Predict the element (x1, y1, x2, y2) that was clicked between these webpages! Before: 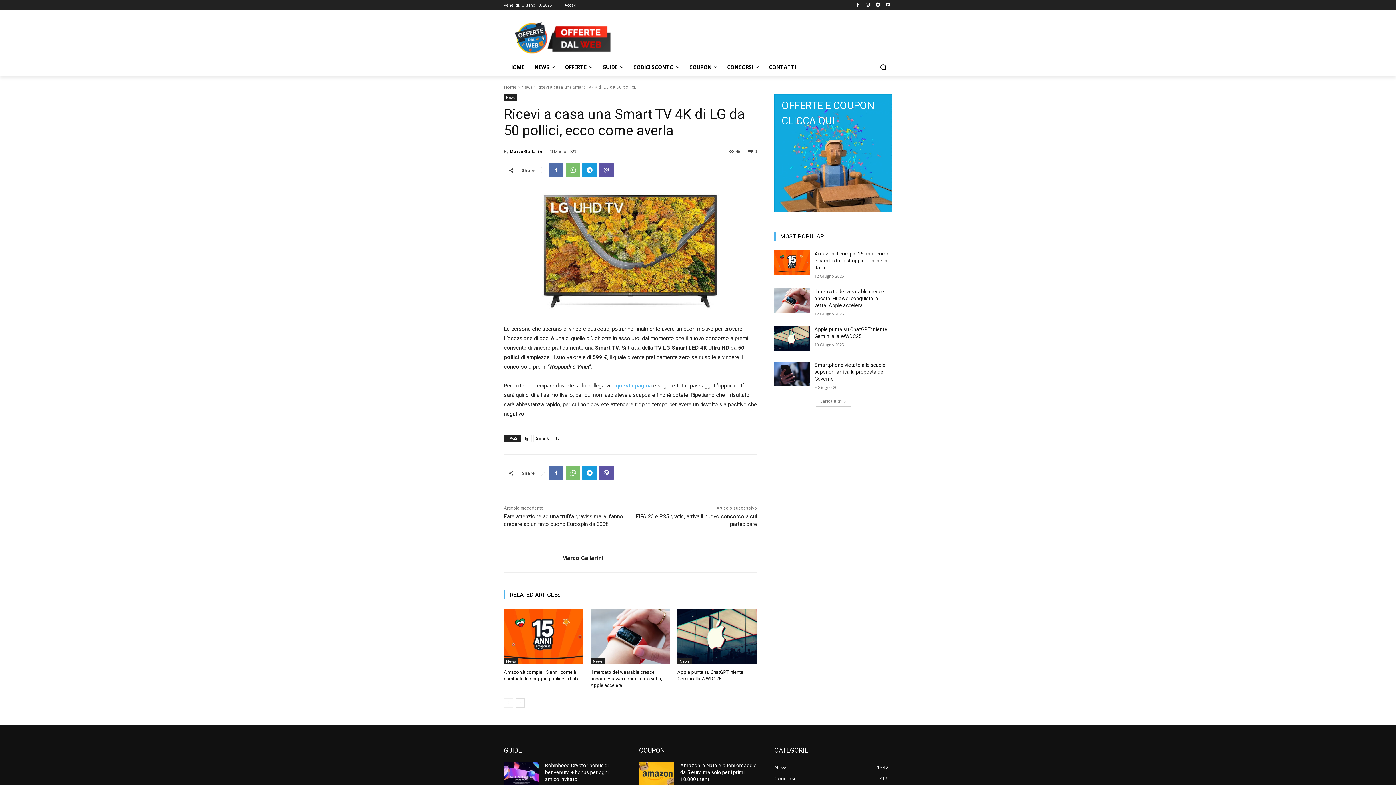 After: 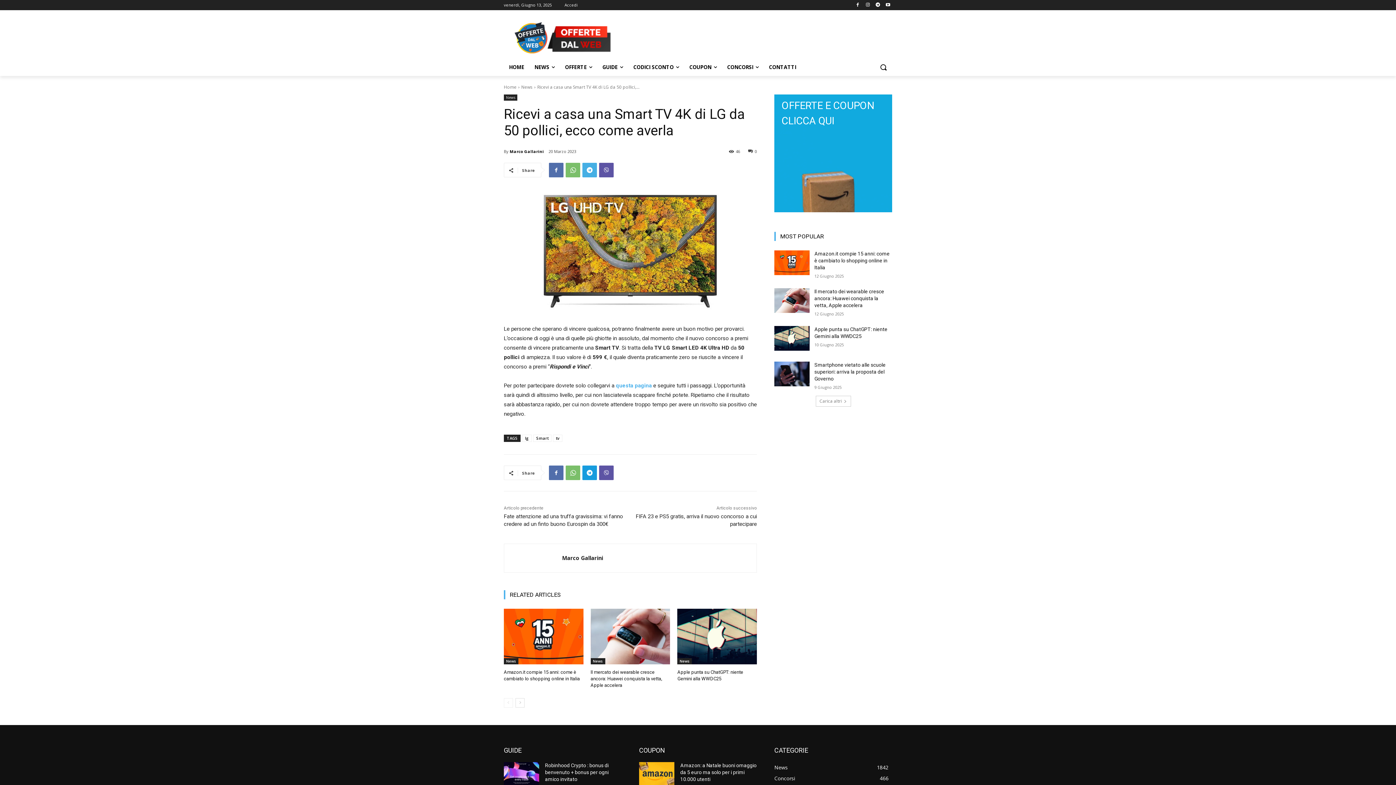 Action: bbox: (582, 162, 597, 177)